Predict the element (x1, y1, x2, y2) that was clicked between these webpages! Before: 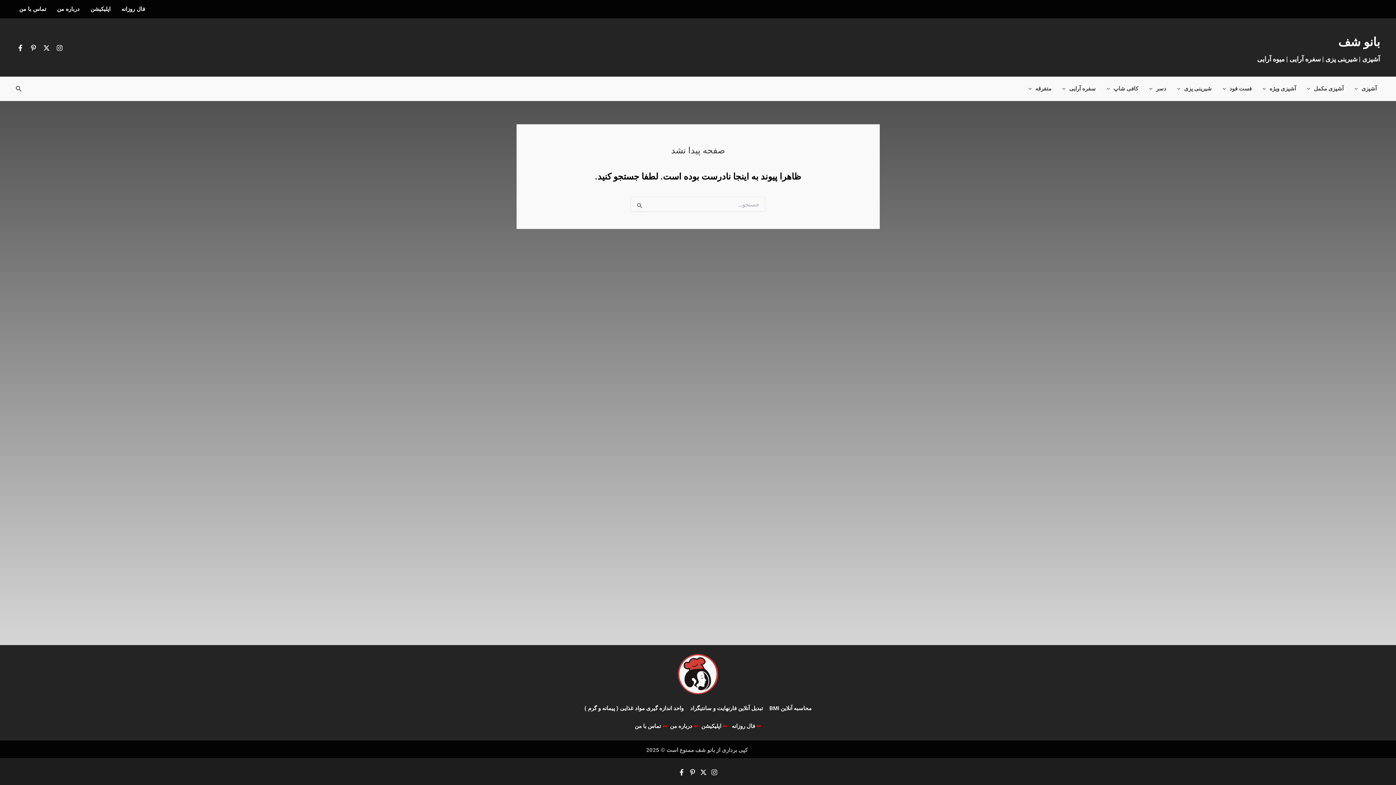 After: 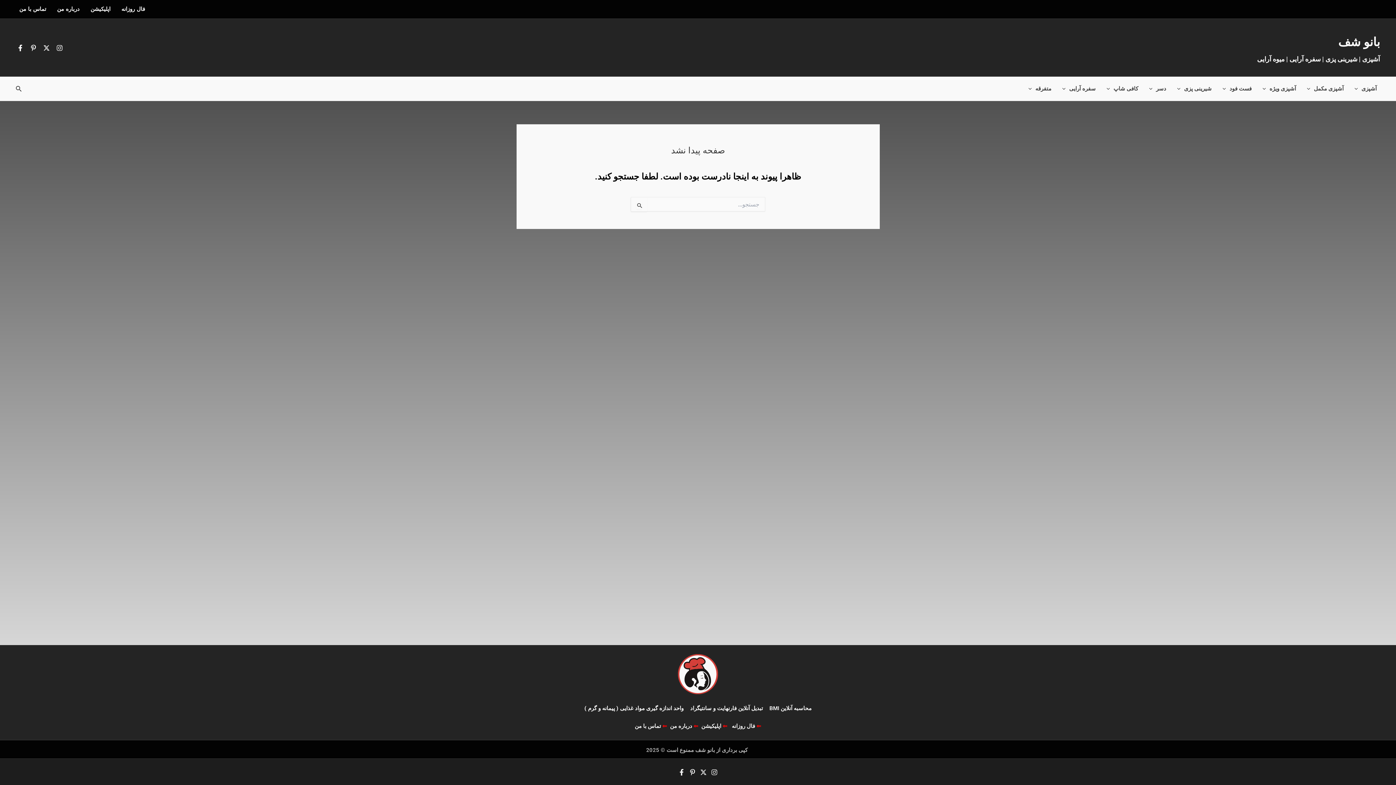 Action: bbox: (42, 43, 50, 52) label: Twitter